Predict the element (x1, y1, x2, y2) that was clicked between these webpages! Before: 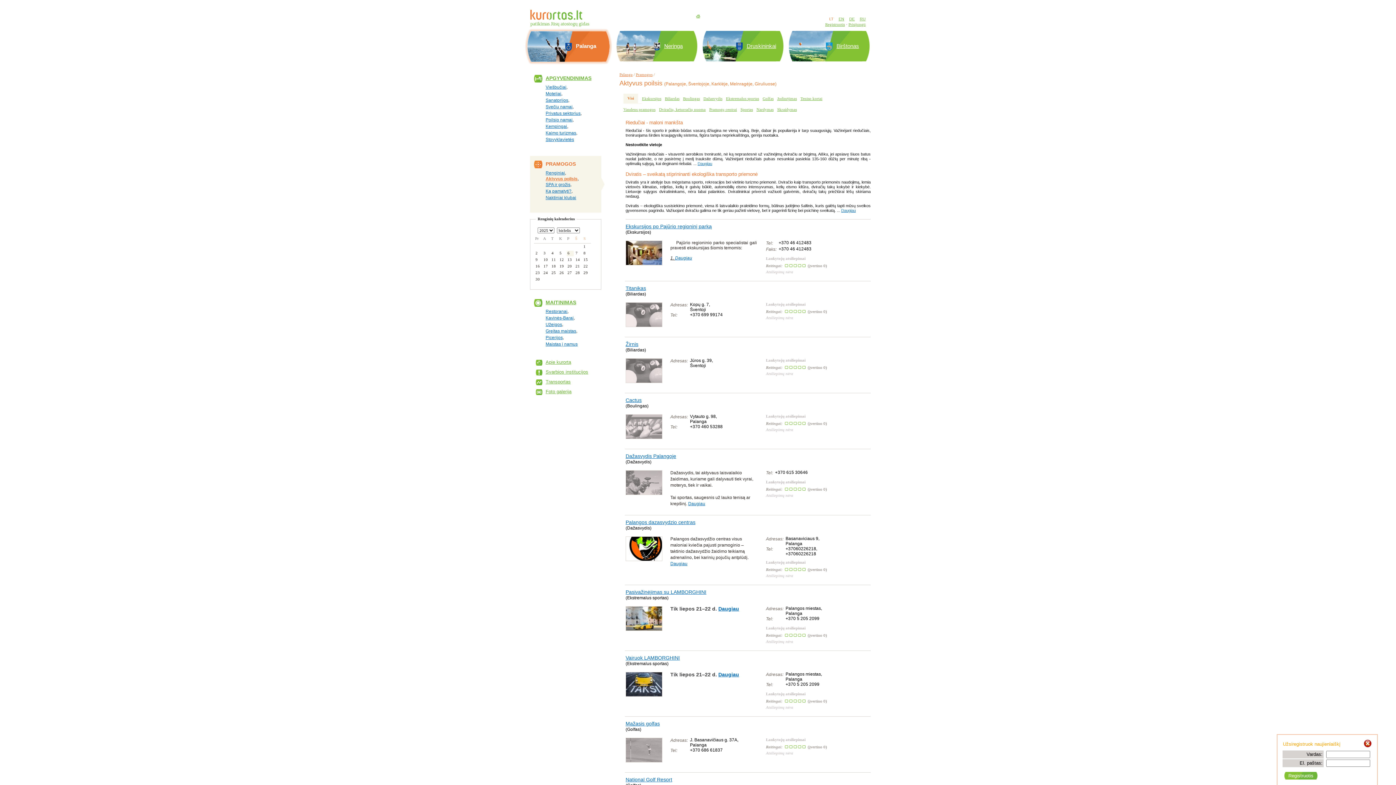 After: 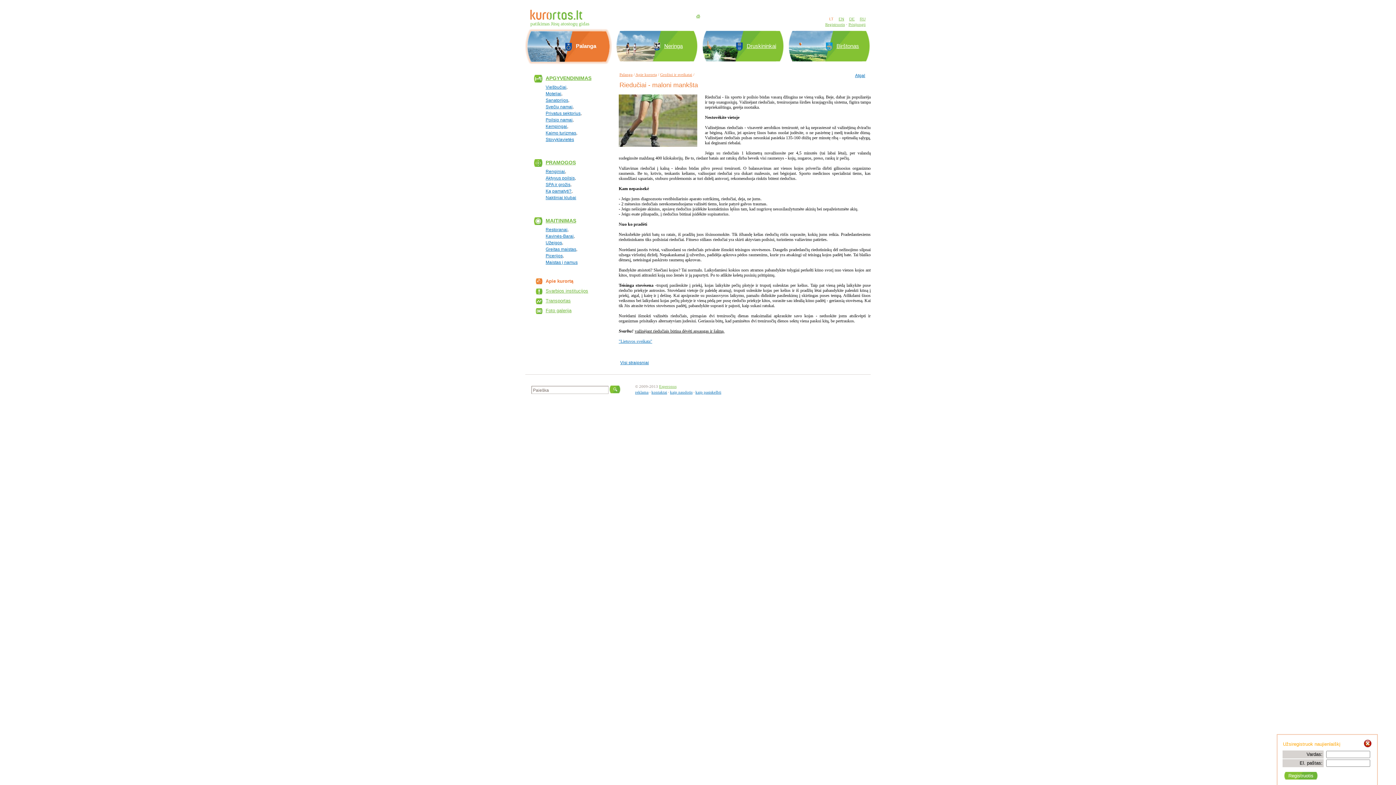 Action: bbox: (697, 161, 712, 165) label: Daugiau